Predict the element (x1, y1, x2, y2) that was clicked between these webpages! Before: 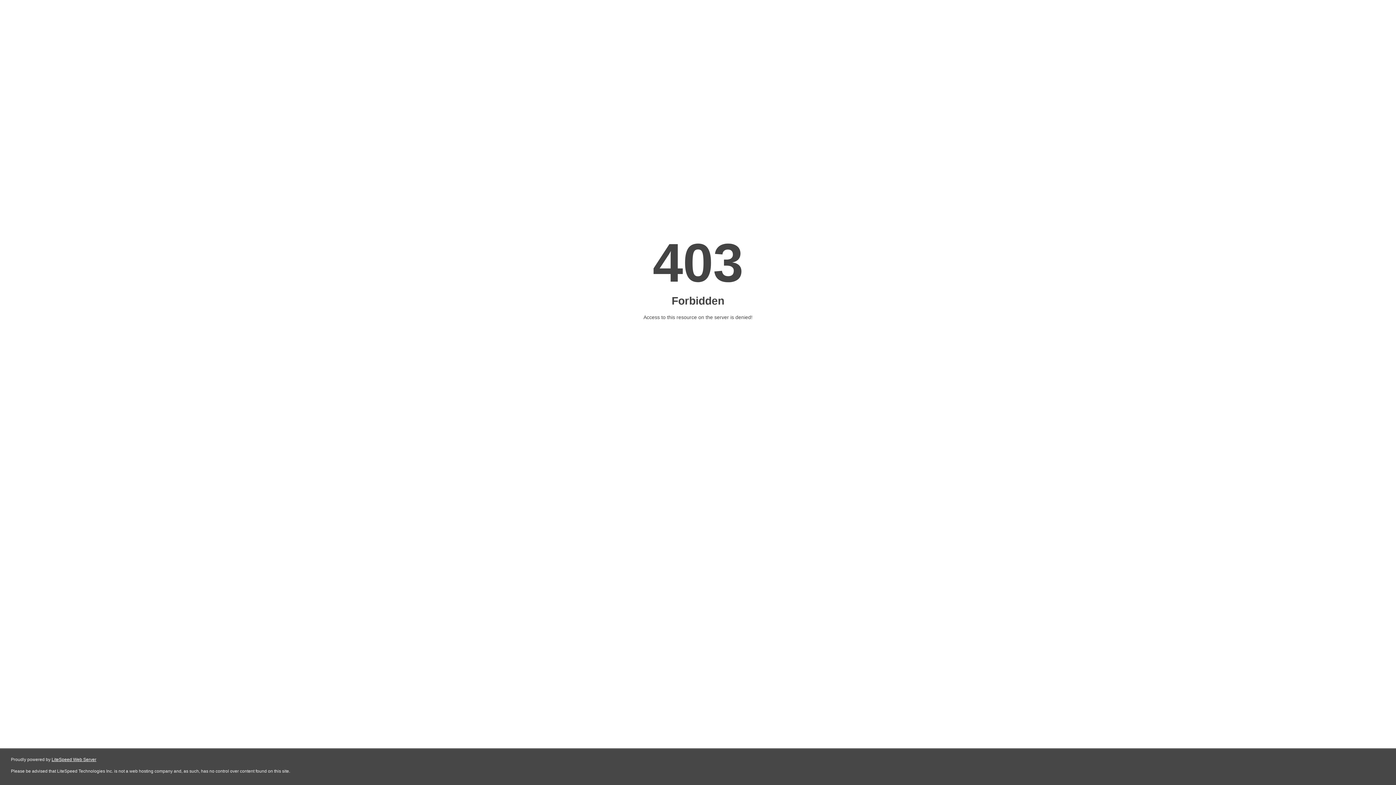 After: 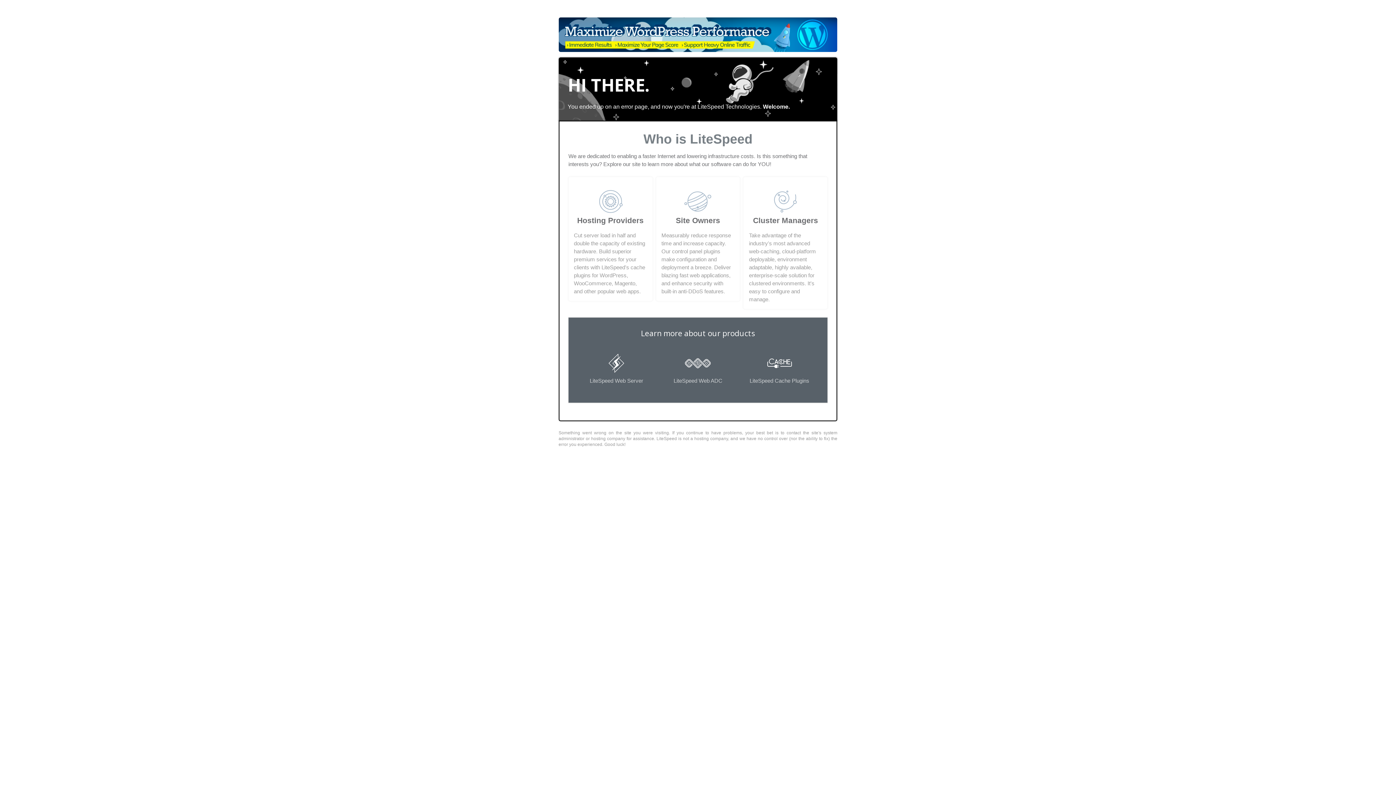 Action: bbox: (51, 757, 96, 762) label: LiteSpeed Web Server